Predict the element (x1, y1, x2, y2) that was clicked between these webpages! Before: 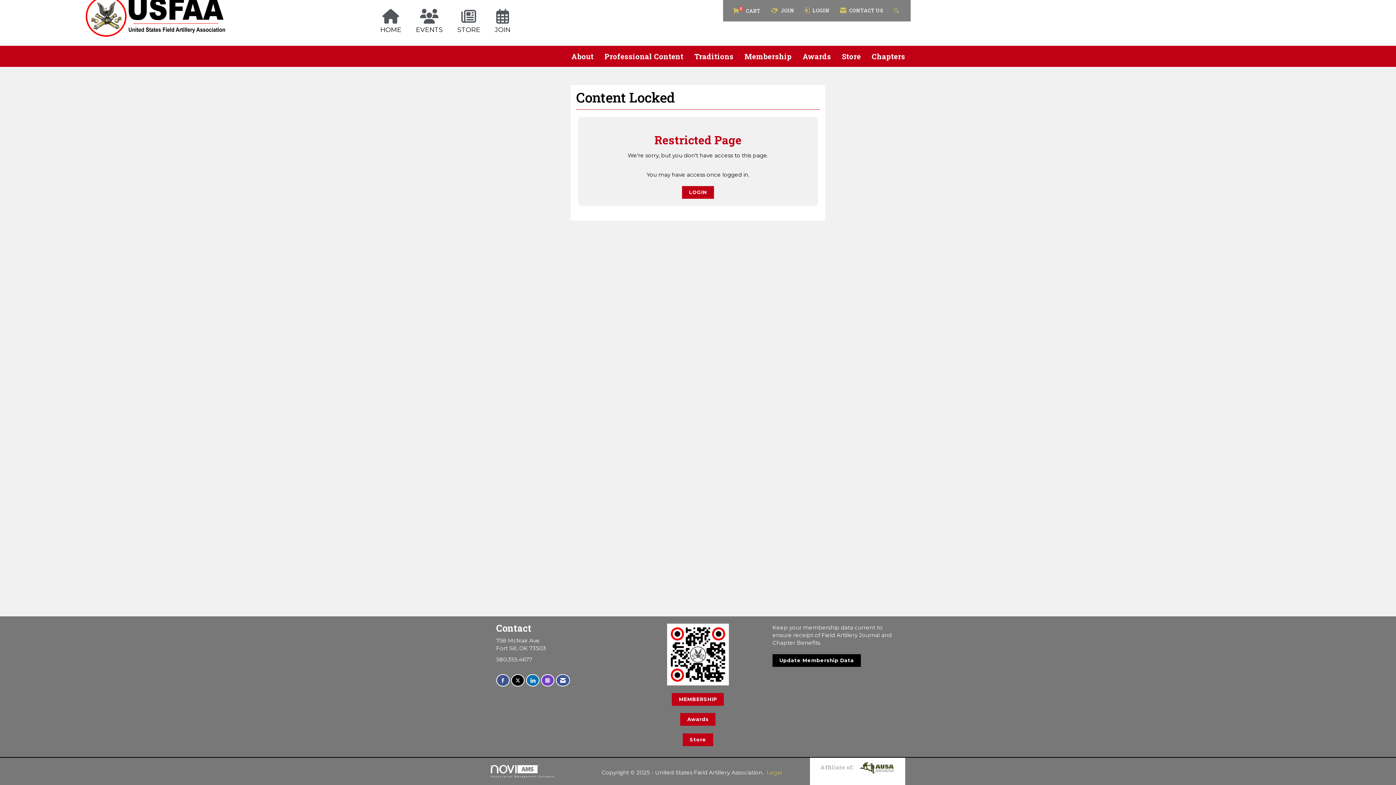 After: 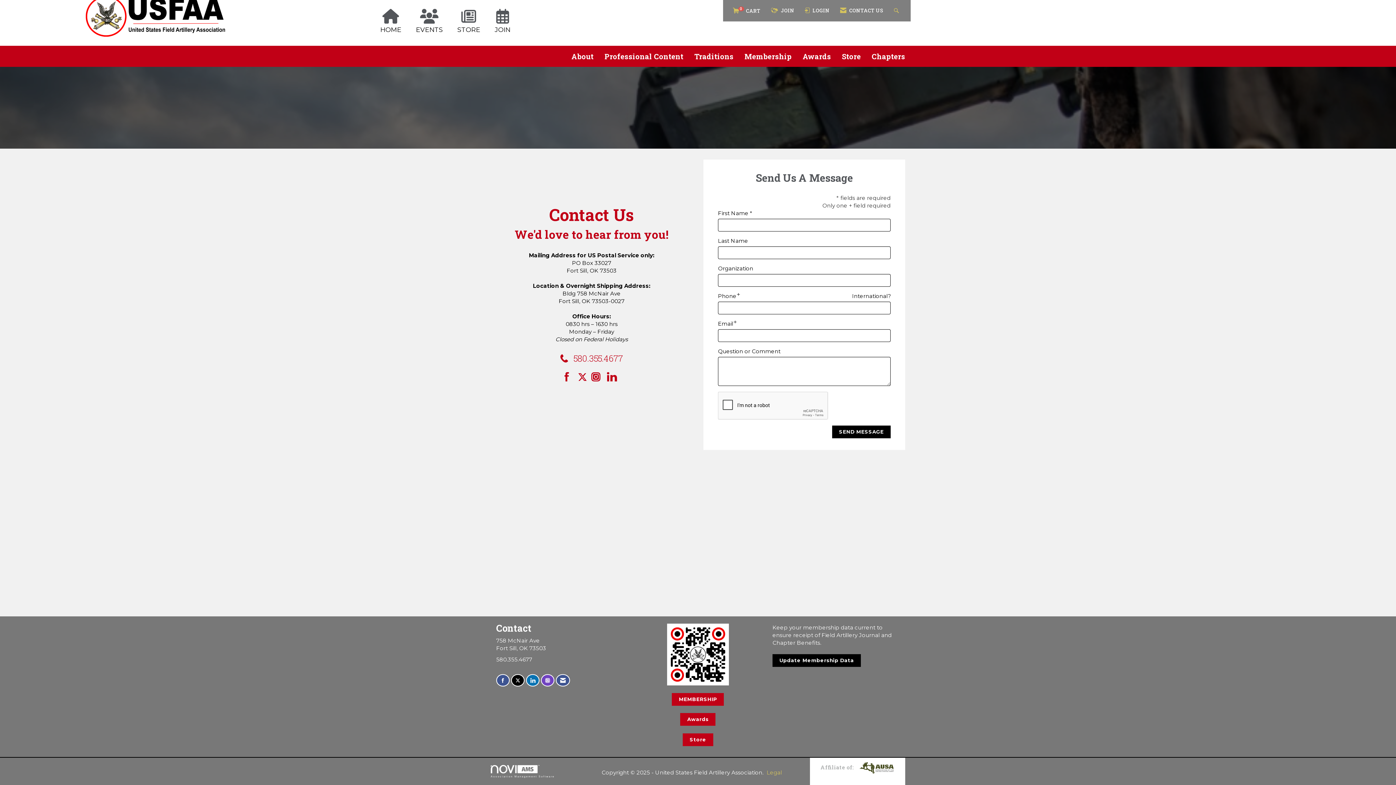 Action: bbox: (837, 3, 886, 17) label:  CONTACT US